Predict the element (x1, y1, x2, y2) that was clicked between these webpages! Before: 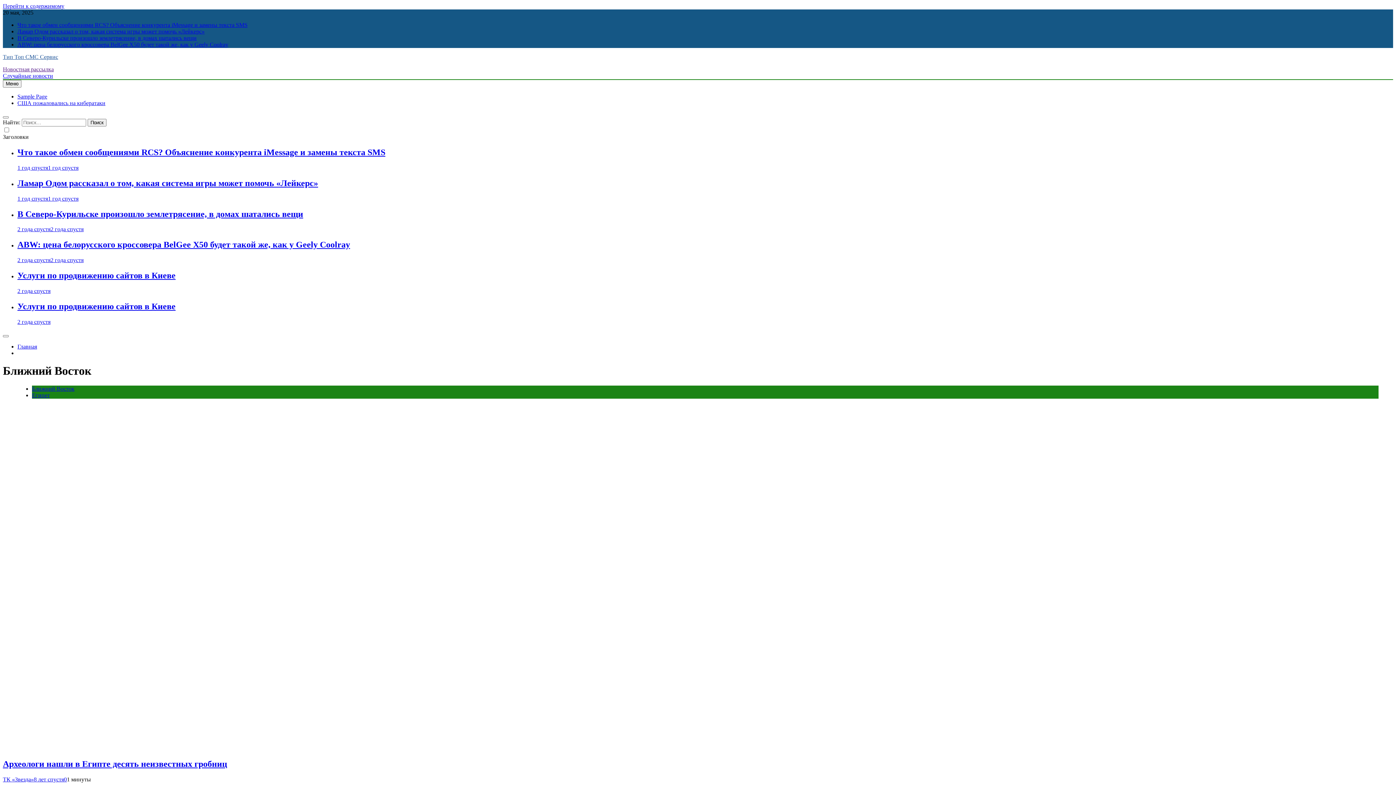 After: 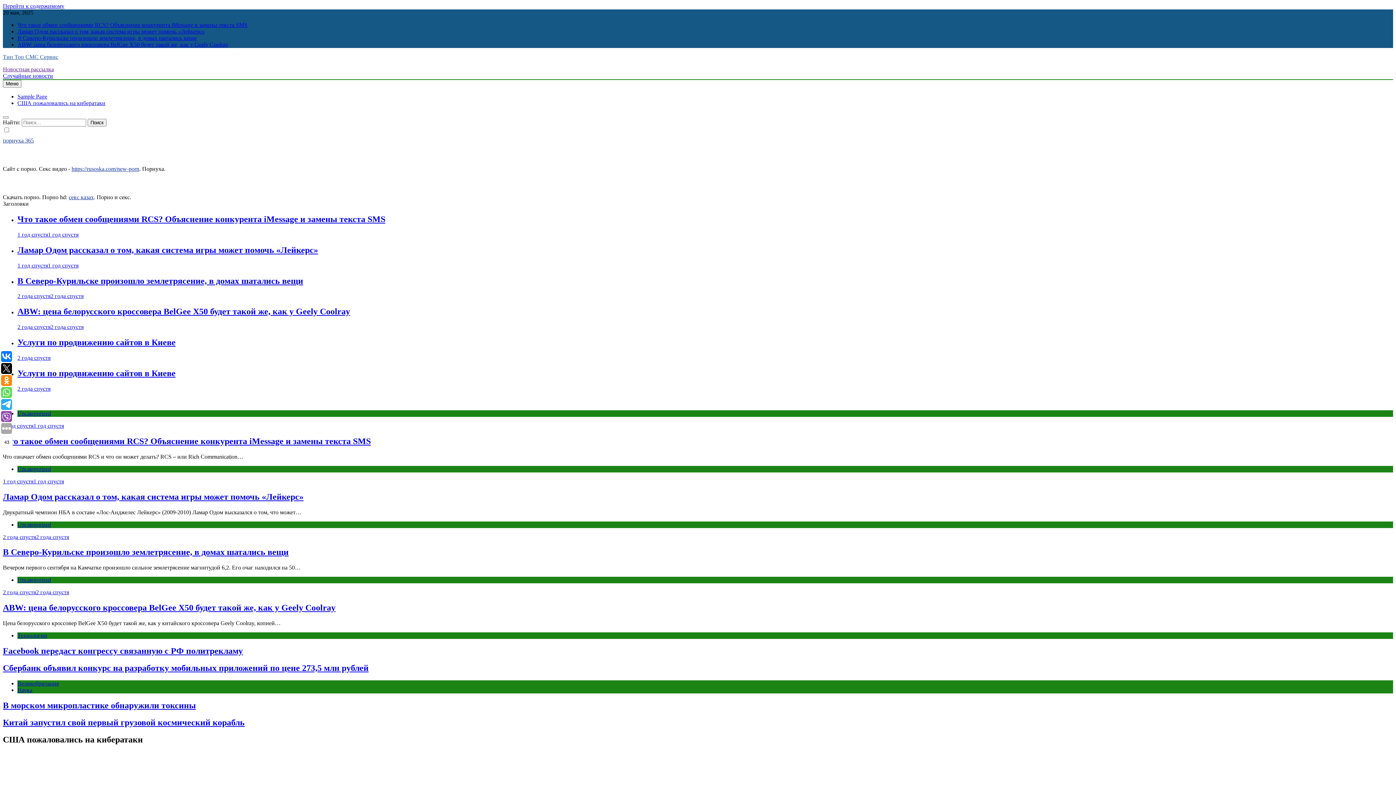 Action: bbox: (17, 343, 37, 349) label: Главная